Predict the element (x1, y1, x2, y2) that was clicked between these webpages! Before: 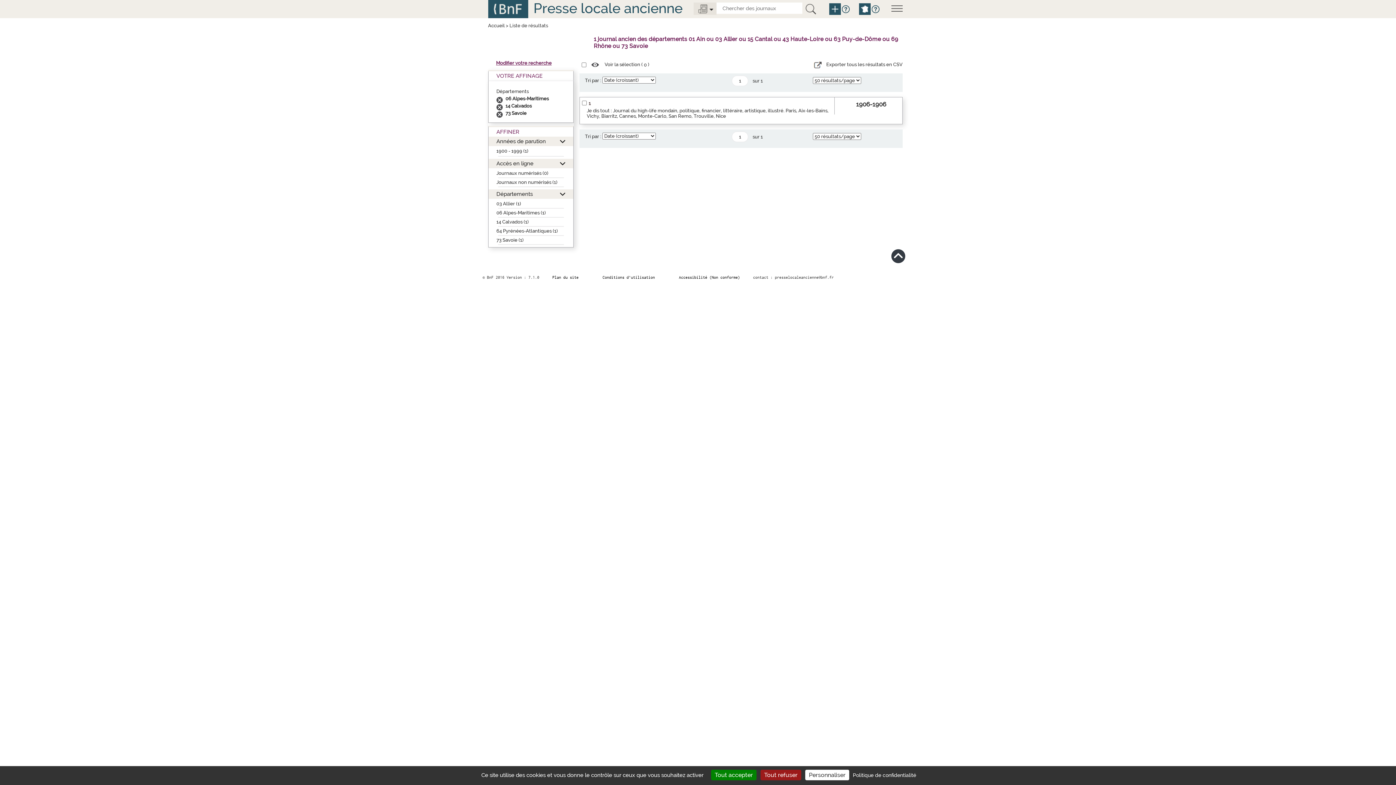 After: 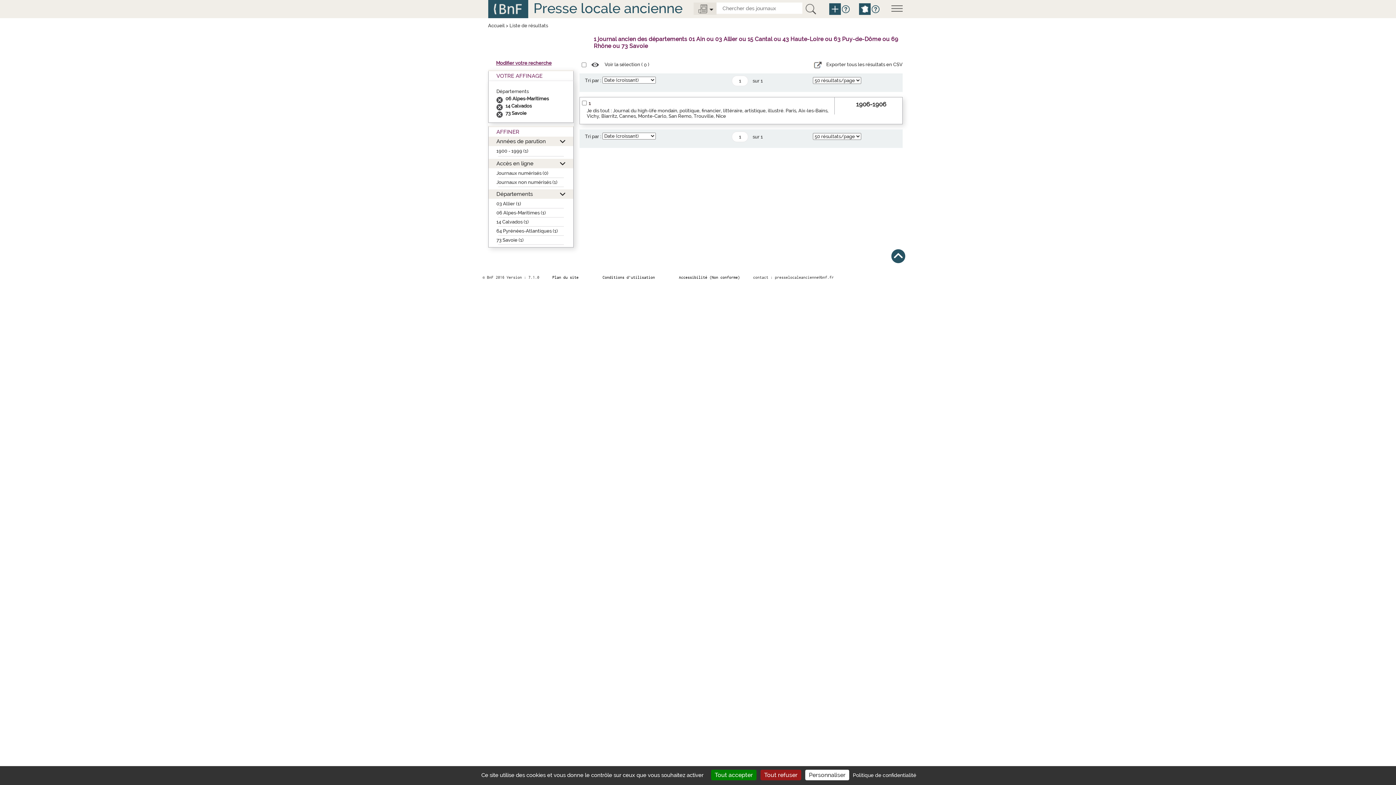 Action: bbox: (891, 247, 908, 264)